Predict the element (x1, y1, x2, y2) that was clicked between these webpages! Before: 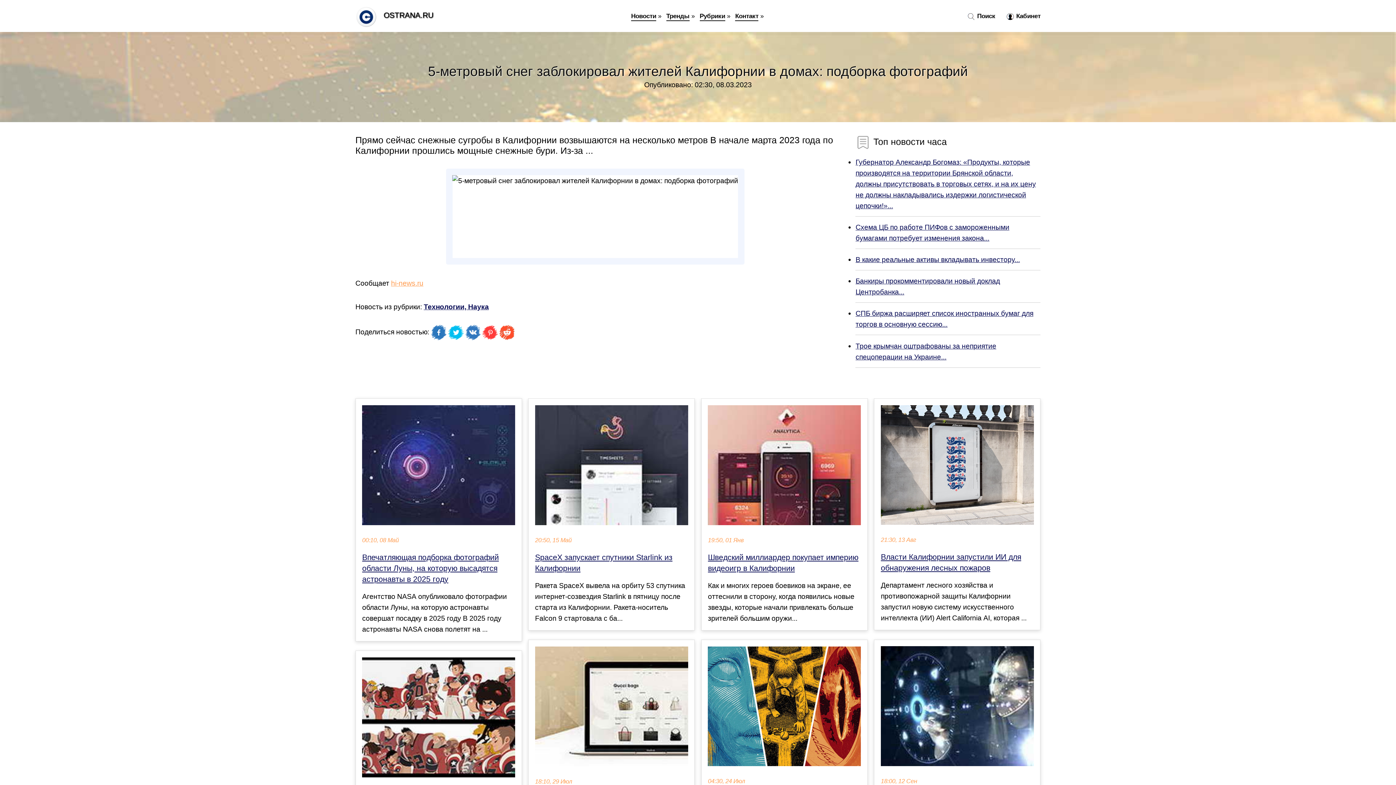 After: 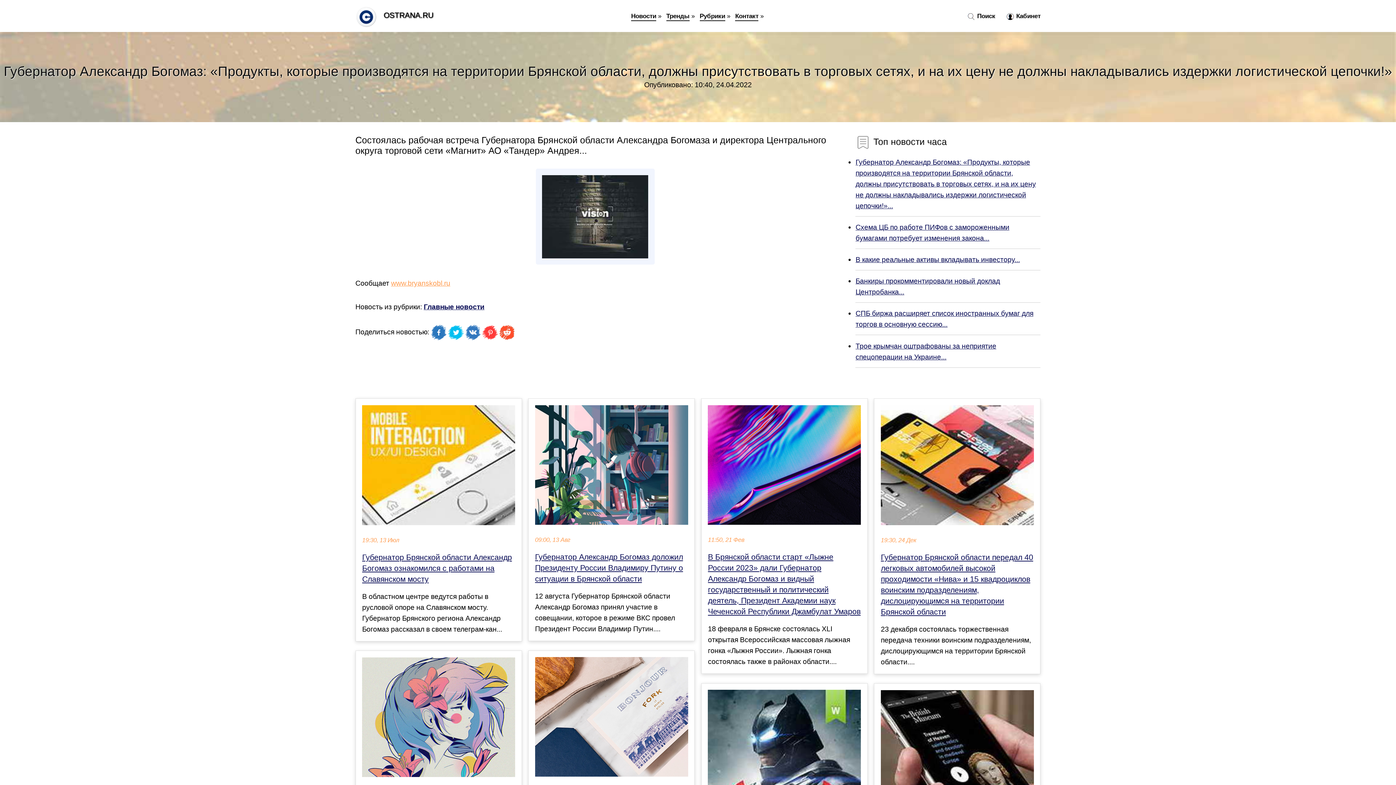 Action: bbox: (855, 158, 1036, 209) label: Губернатор Александр Богомаз: «Продукты, которые производятся на территории Брянской области, должны присутствовать в торговых сетях, и на их цену не должны накладывались издержки логистической цепочки!»...